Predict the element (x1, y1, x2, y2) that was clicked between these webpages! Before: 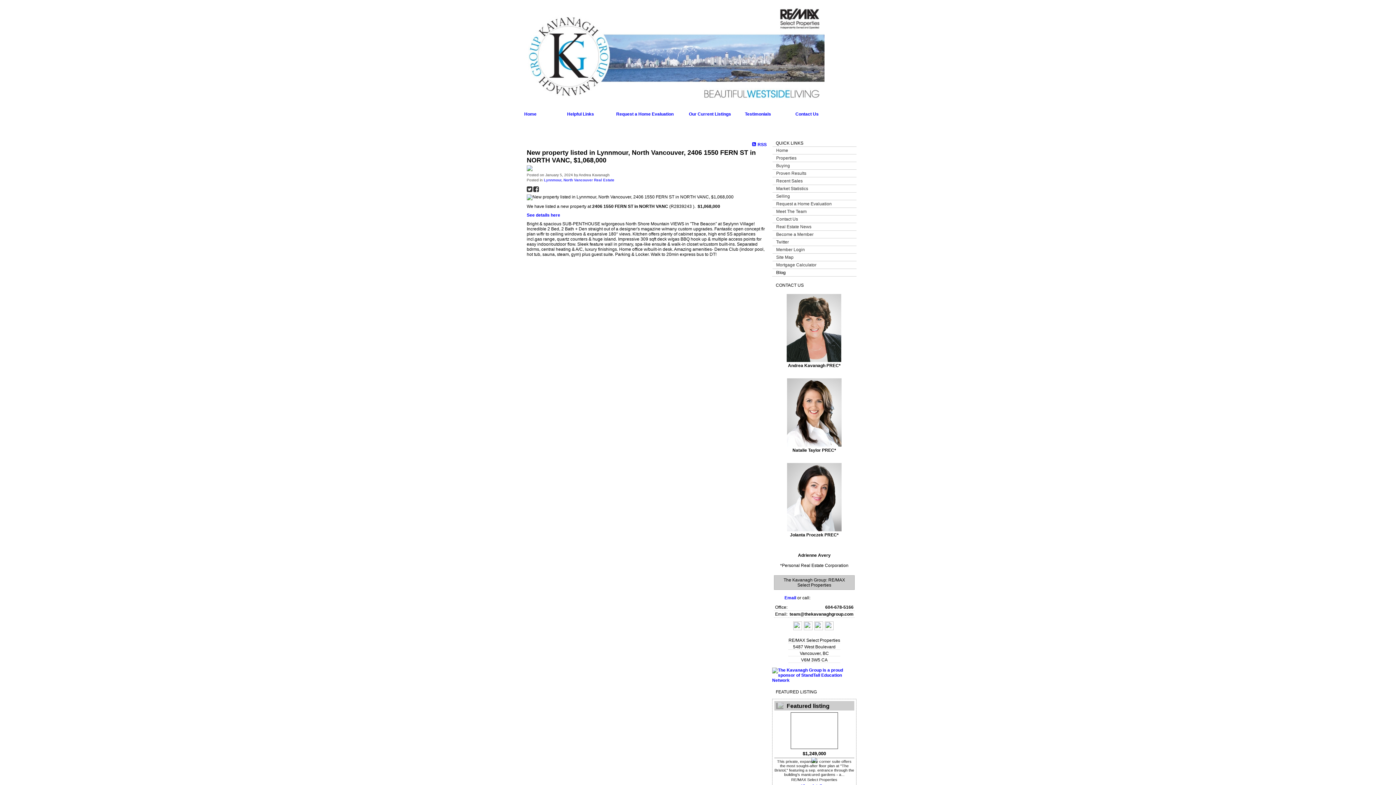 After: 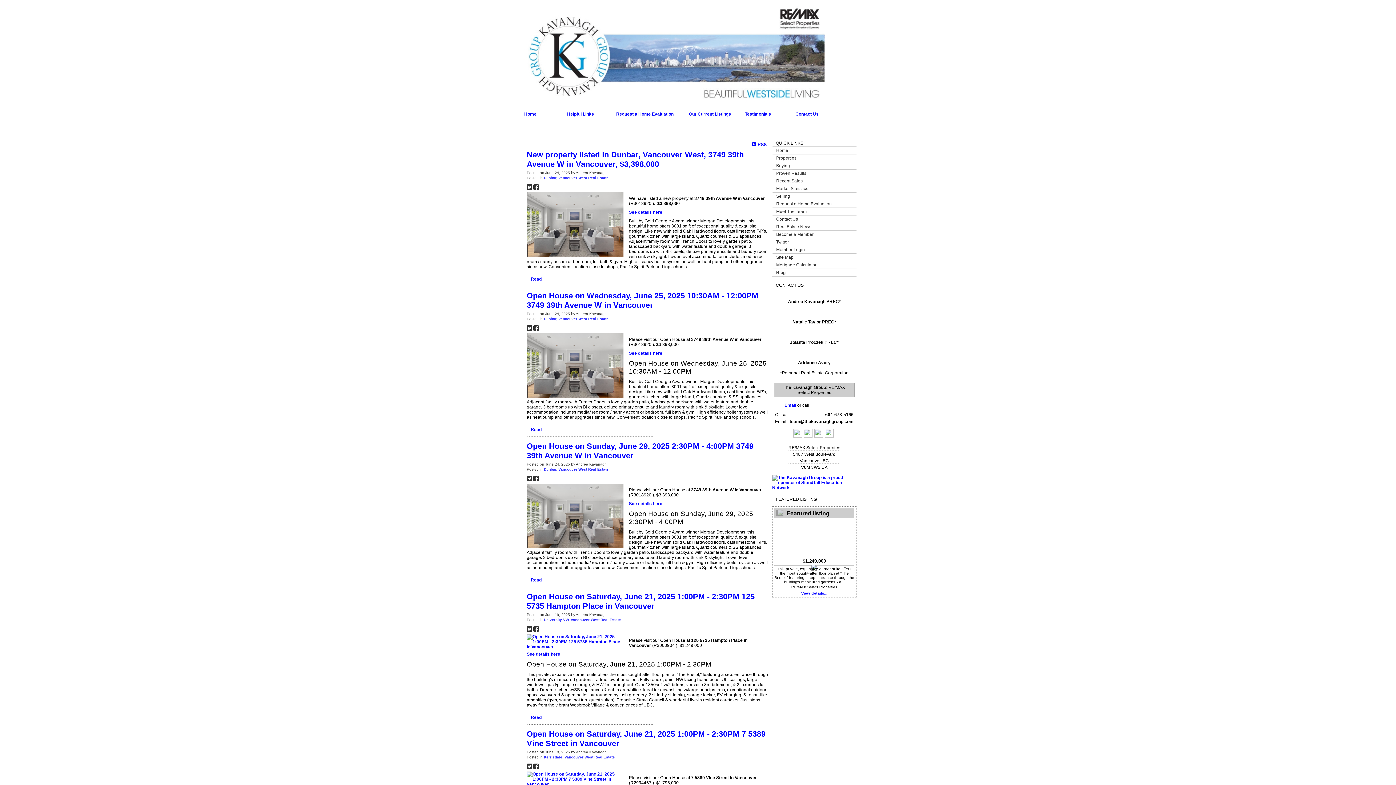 Action: label: Blog bbox: (772, 268, 856, 276)